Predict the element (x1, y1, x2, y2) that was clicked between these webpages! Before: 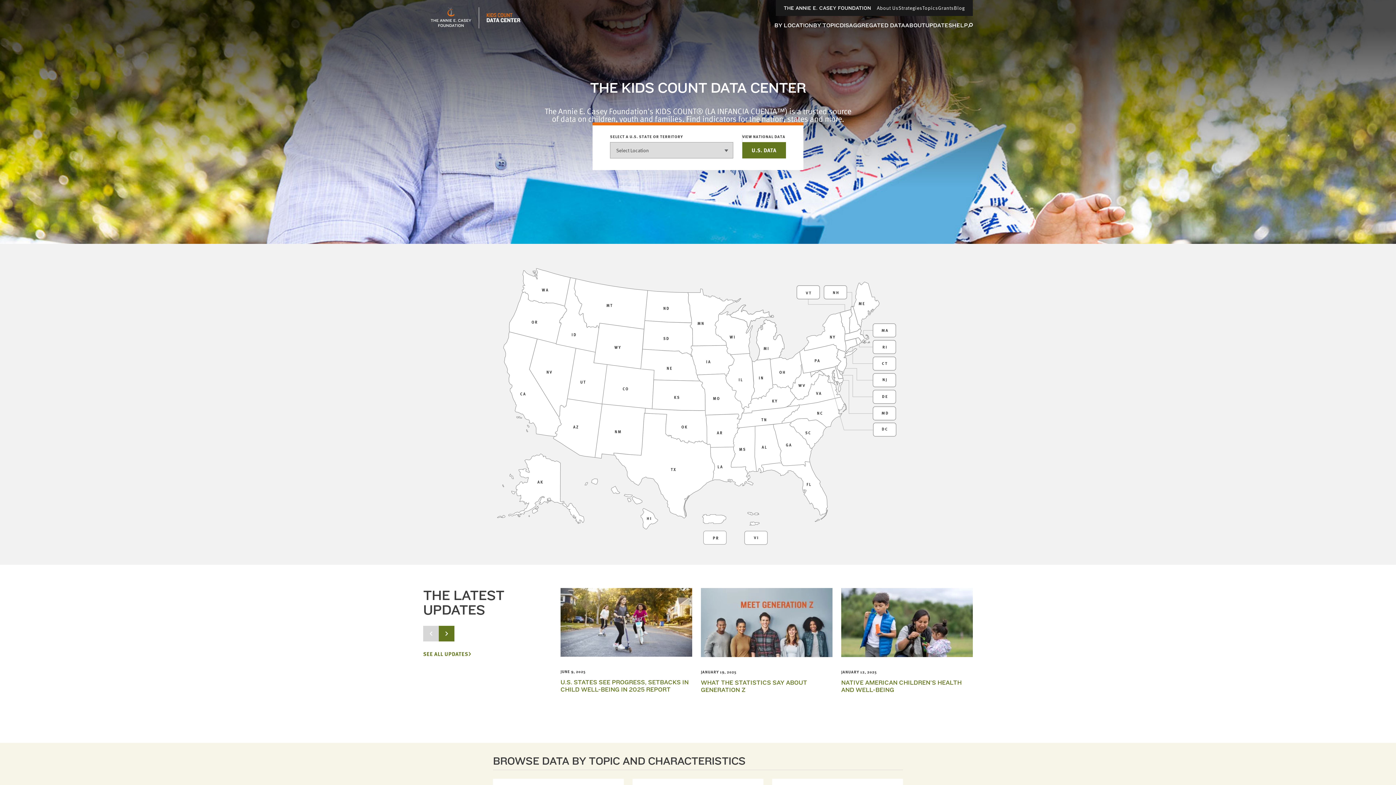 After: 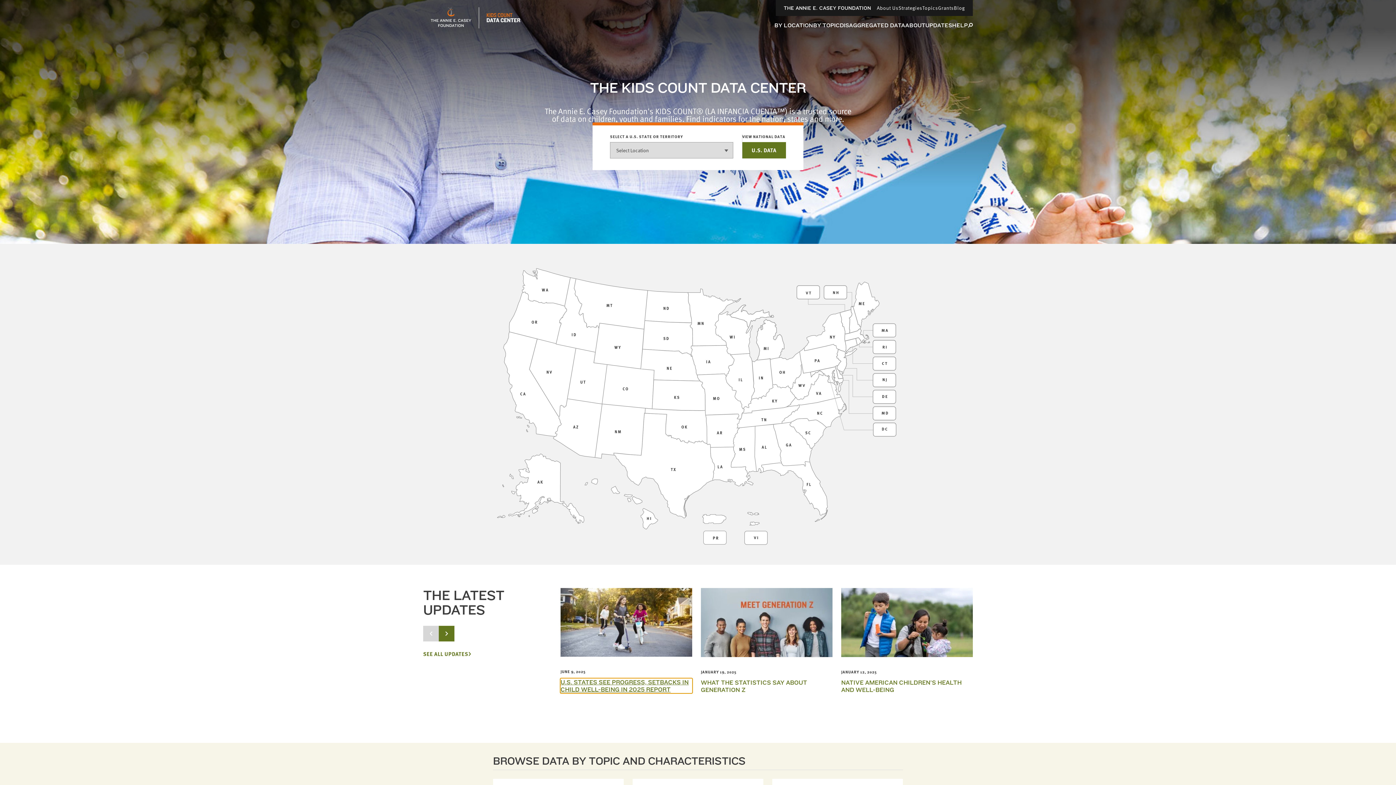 Action: label: U.S. STATES SEE PROGRESS, SETBACKS IN CHILD WELL-BEING IN 2025 REPORT bbox: (560, 678, 692, 693)